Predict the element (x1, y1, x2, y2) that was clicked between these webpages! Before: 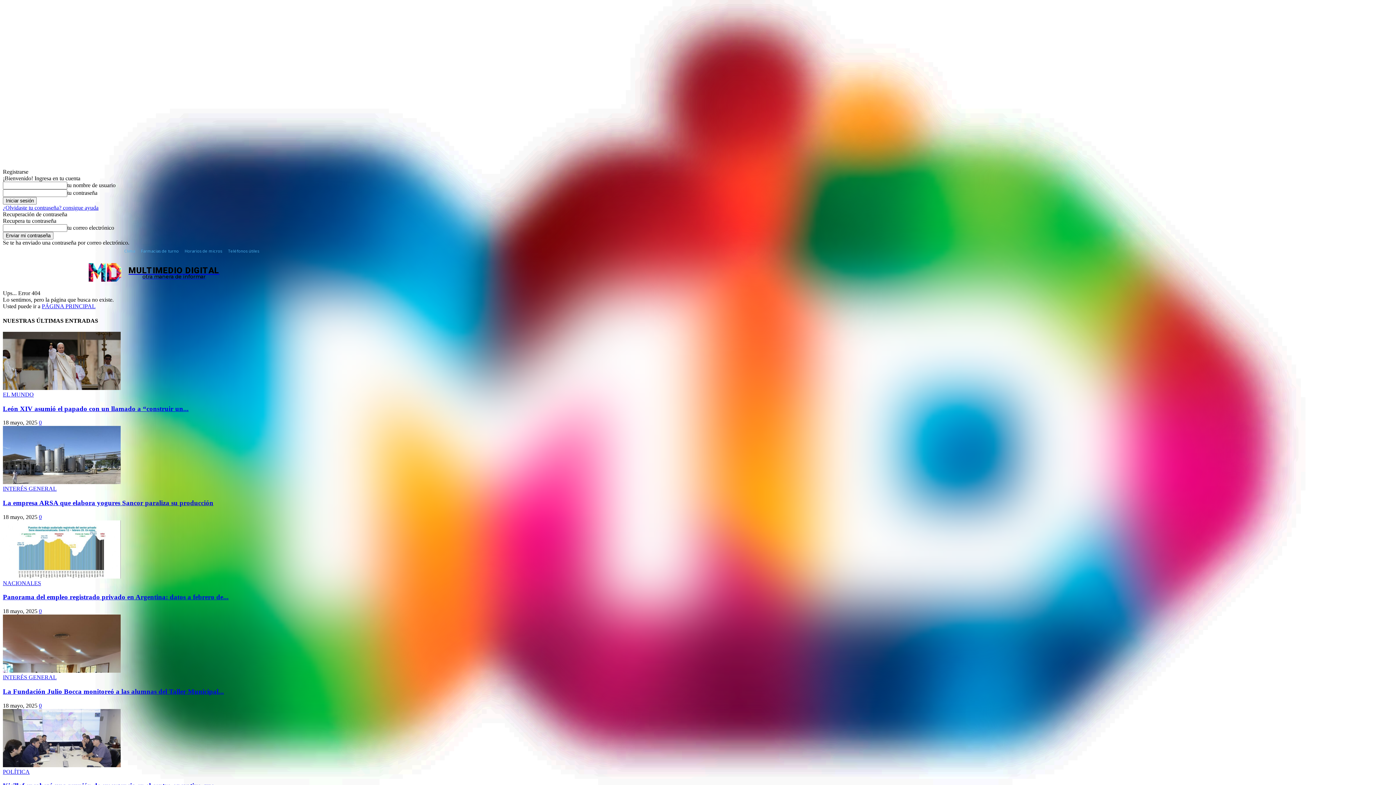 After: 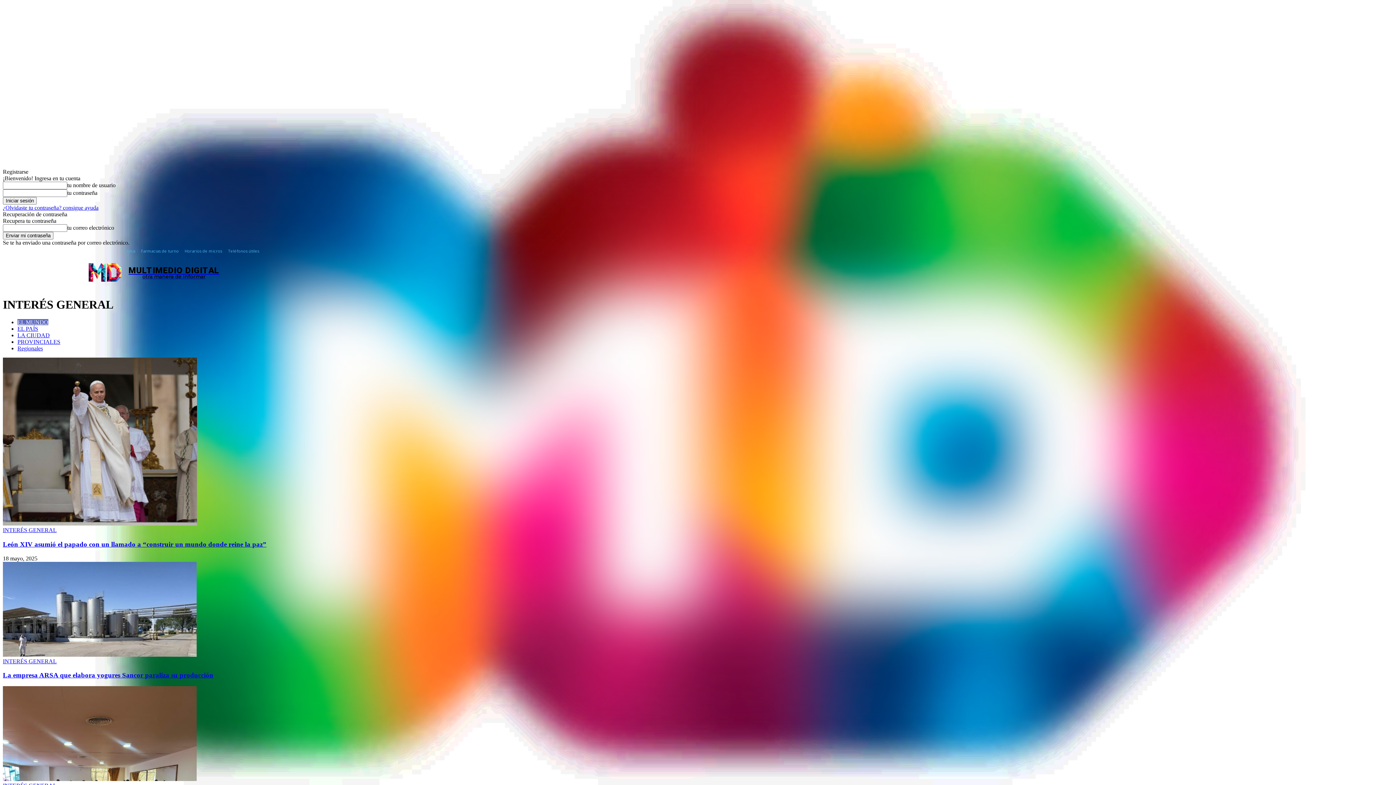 Action: bbox: (2, 485, 56, 492) label: INTERÉS GENERAL